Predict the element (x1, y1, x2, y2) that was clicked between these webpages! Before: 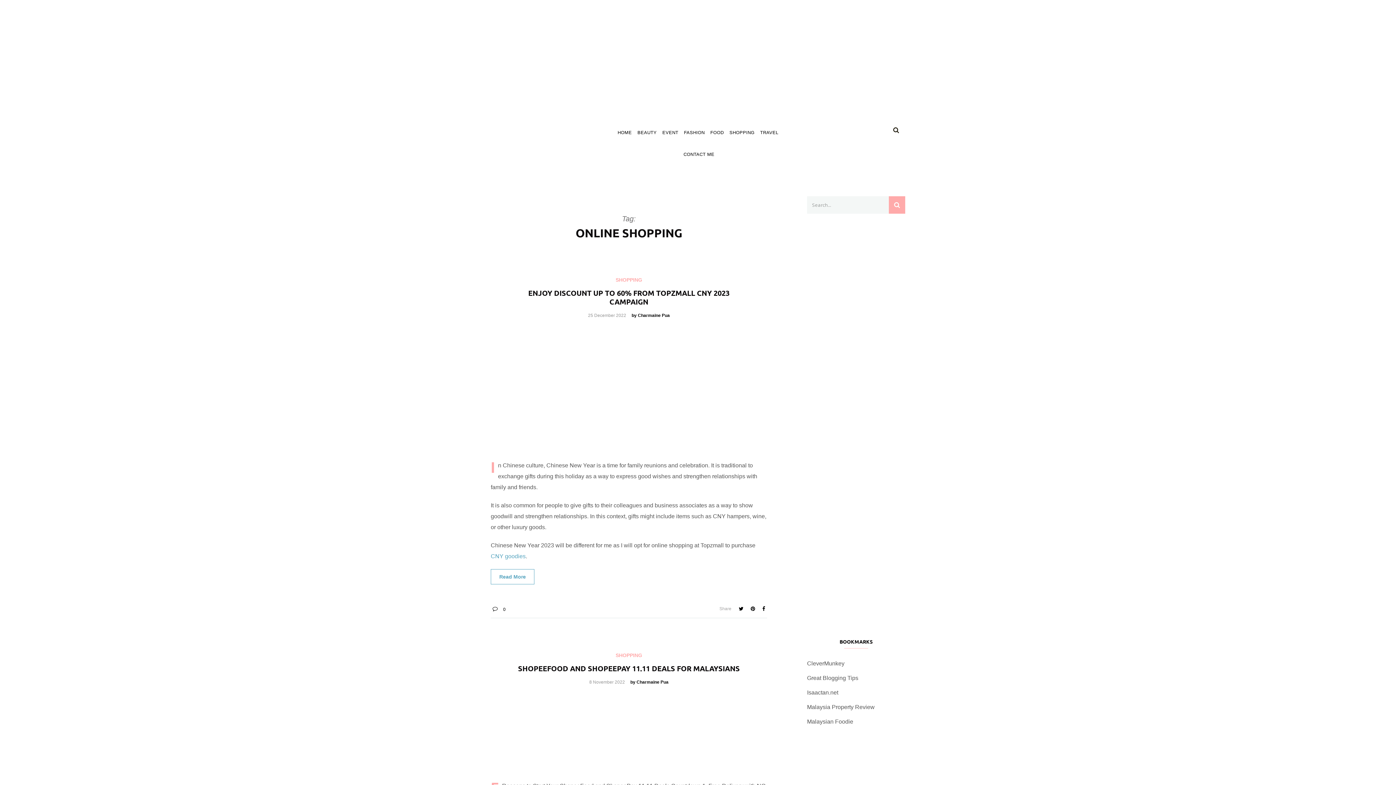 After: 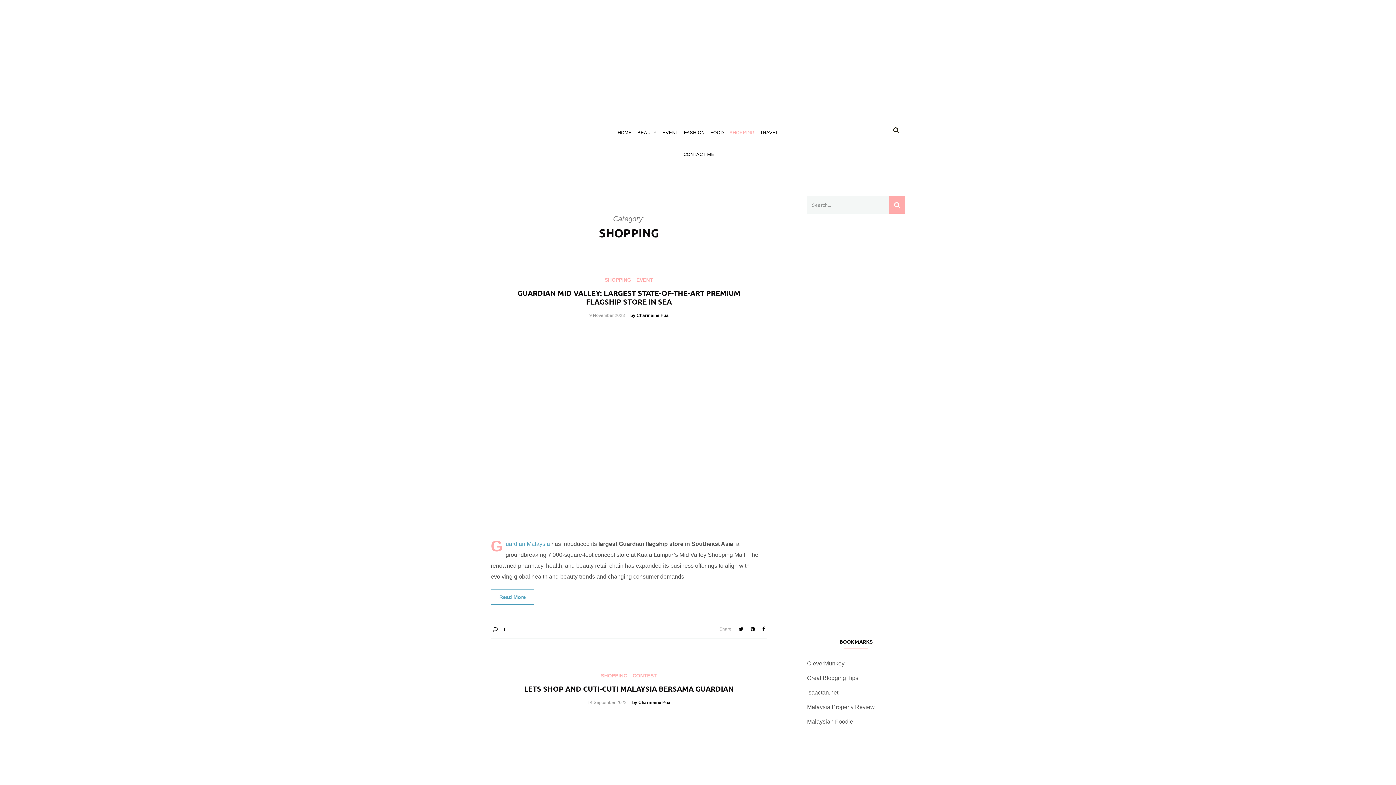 Action: label: SHOPPING bbox: (615, 276, 642, 283)